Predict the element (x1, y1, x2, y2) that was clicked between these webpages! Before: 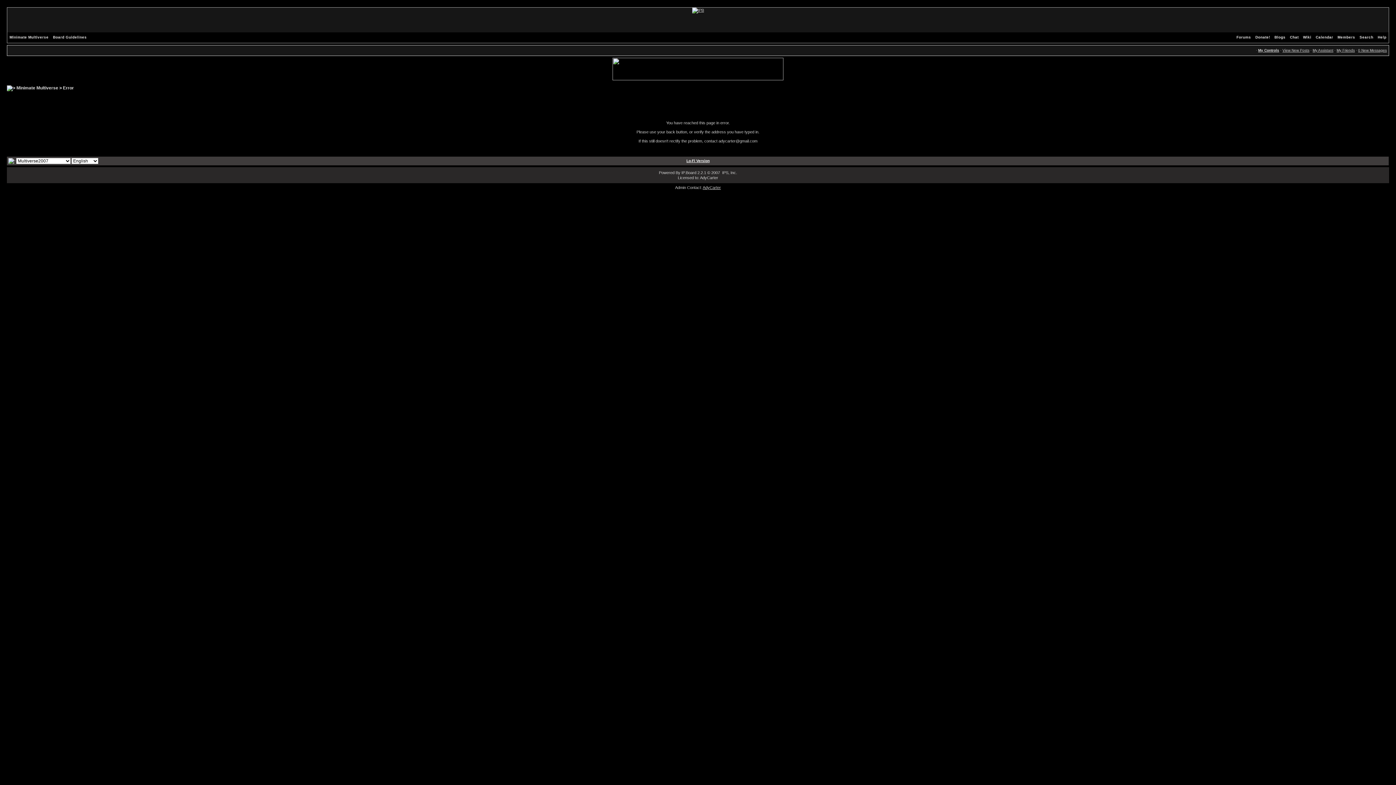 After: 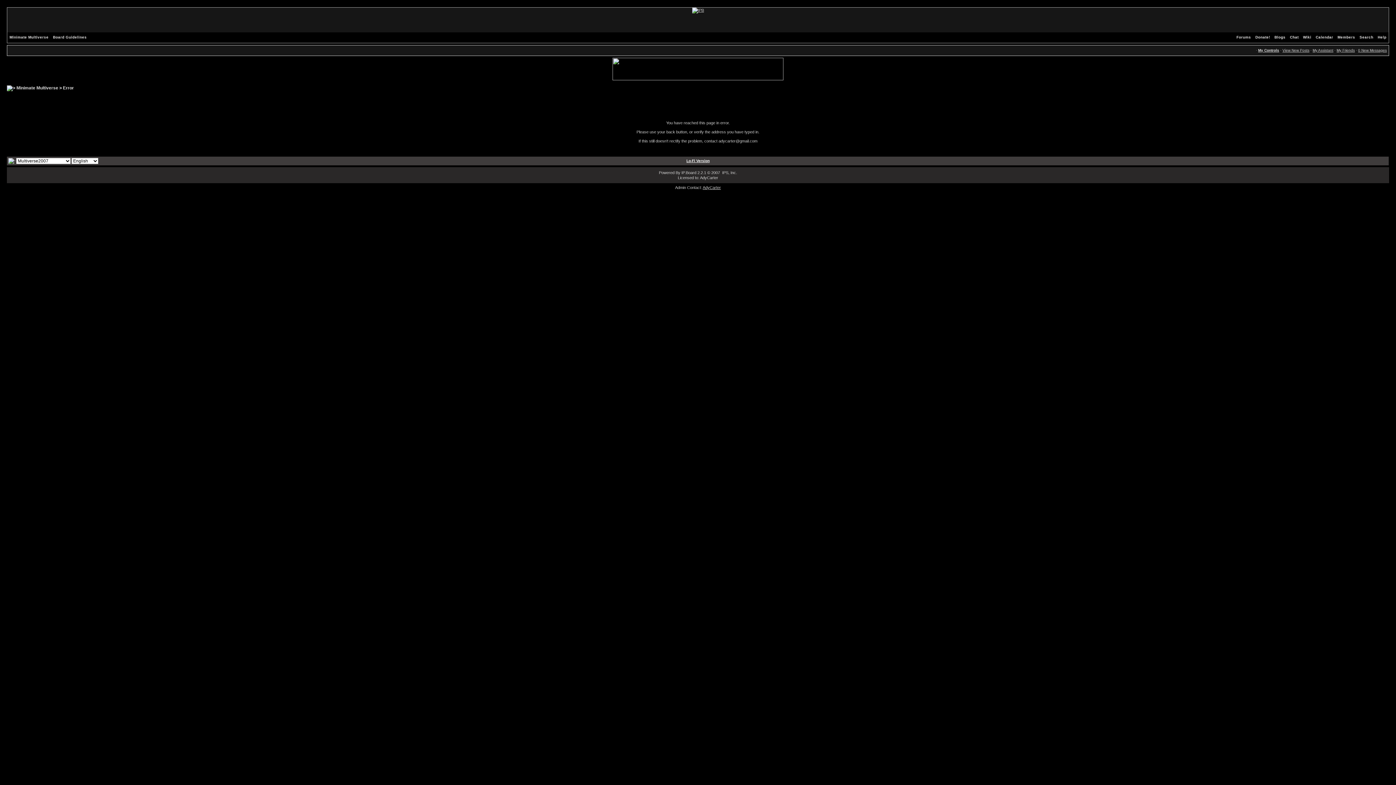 Action: label: Chat bbox: (1288, 35, 1301, 39)